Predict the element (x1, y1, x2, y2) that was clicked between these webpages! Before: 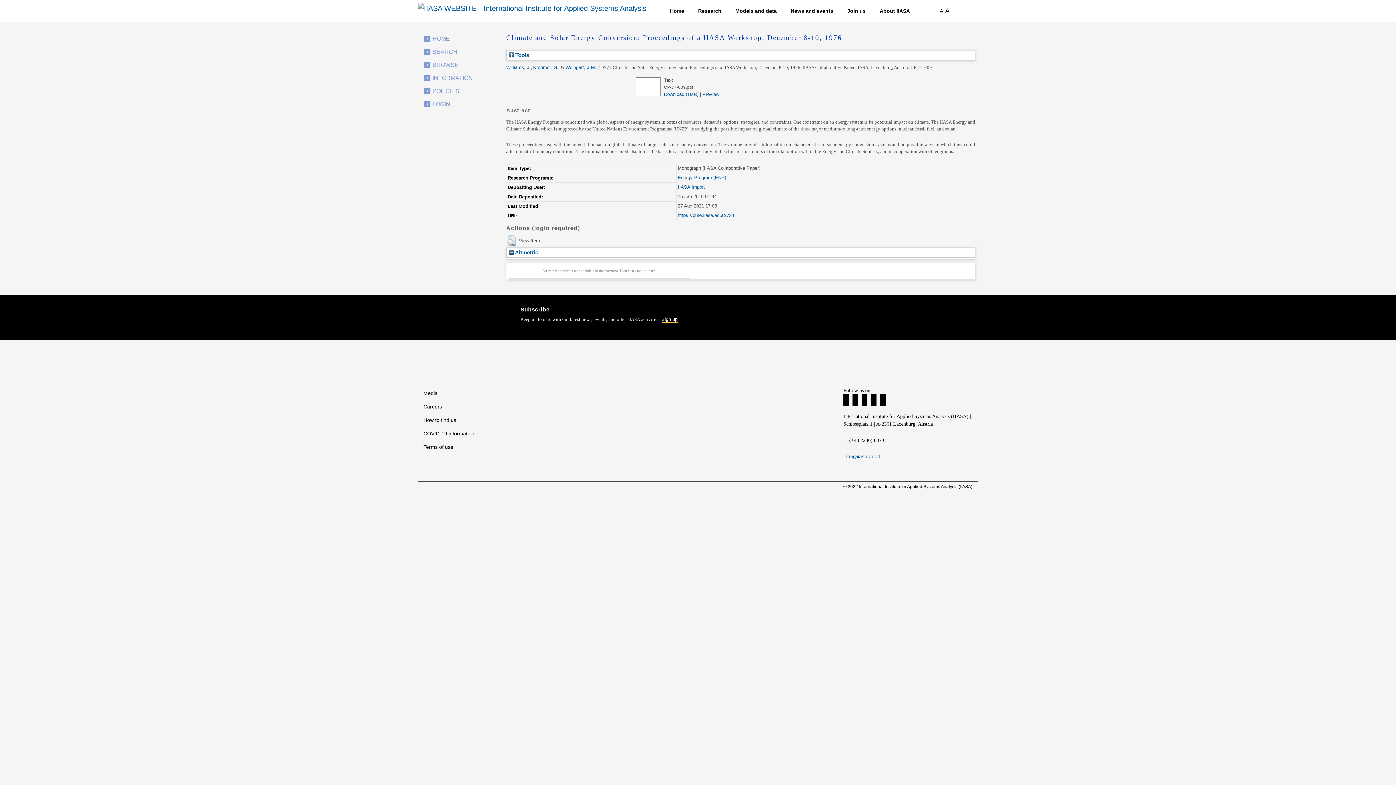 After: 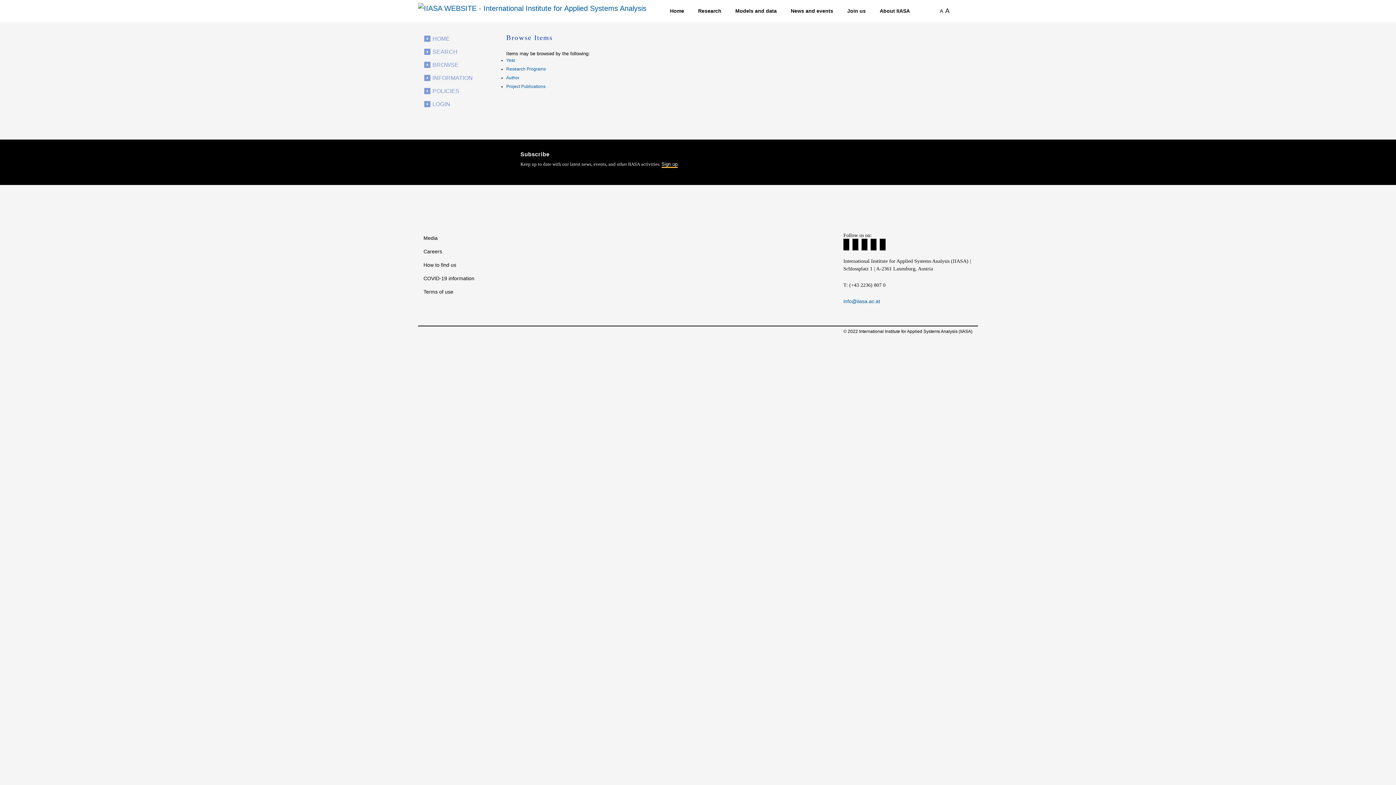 Action: label: BROWSE bbox: (429, 61, 458, 68)